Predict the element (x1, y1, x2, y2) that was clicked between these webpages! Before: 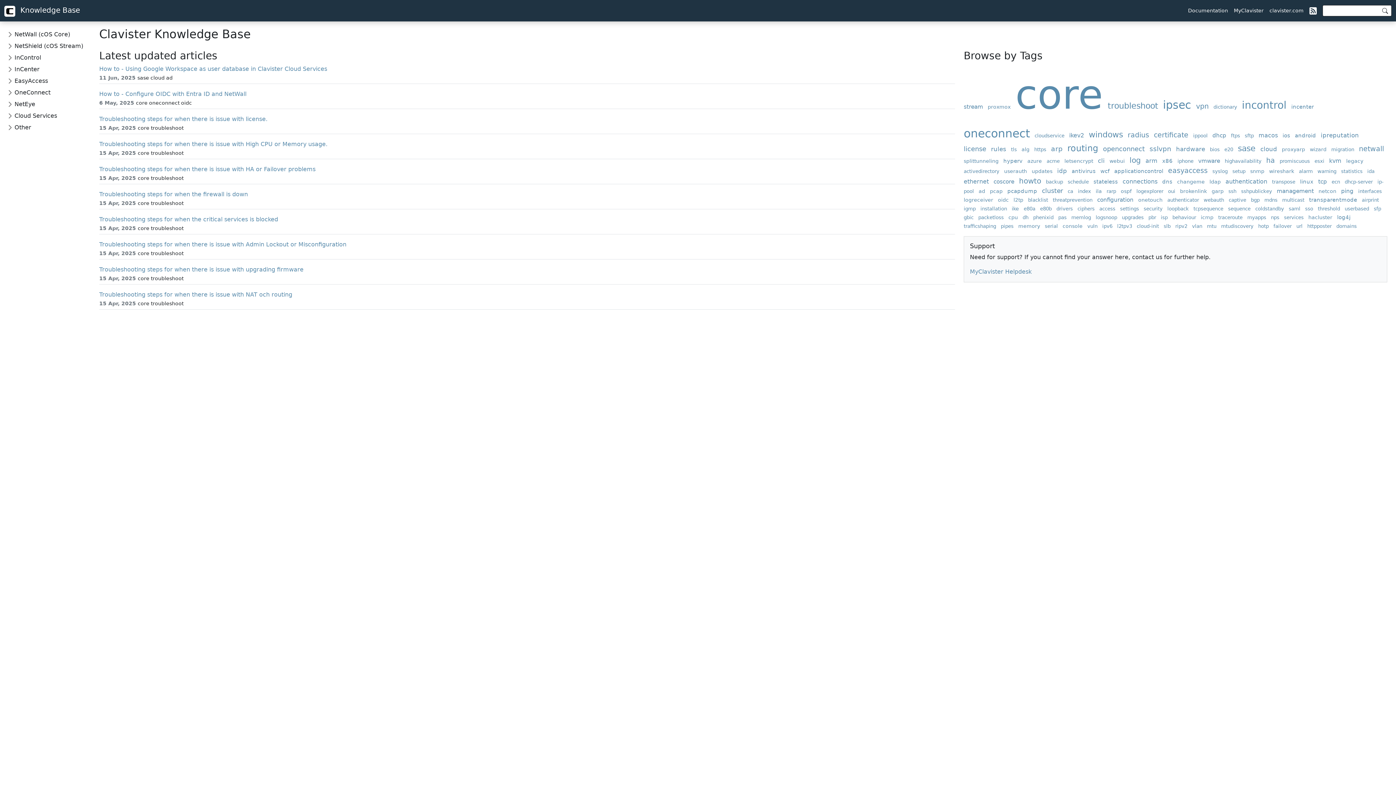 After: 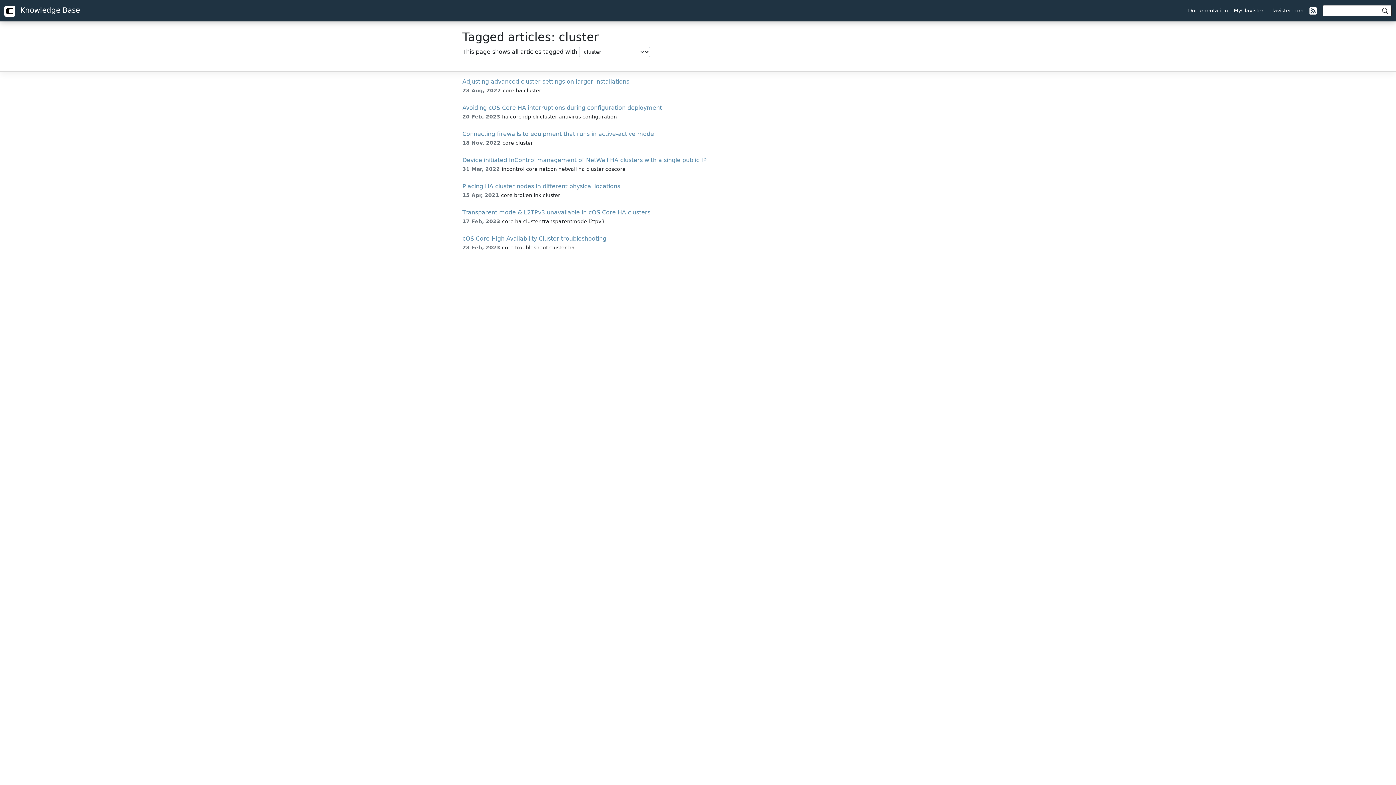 Action: label: cluster bbox: (1042, 187, 1066, 194)